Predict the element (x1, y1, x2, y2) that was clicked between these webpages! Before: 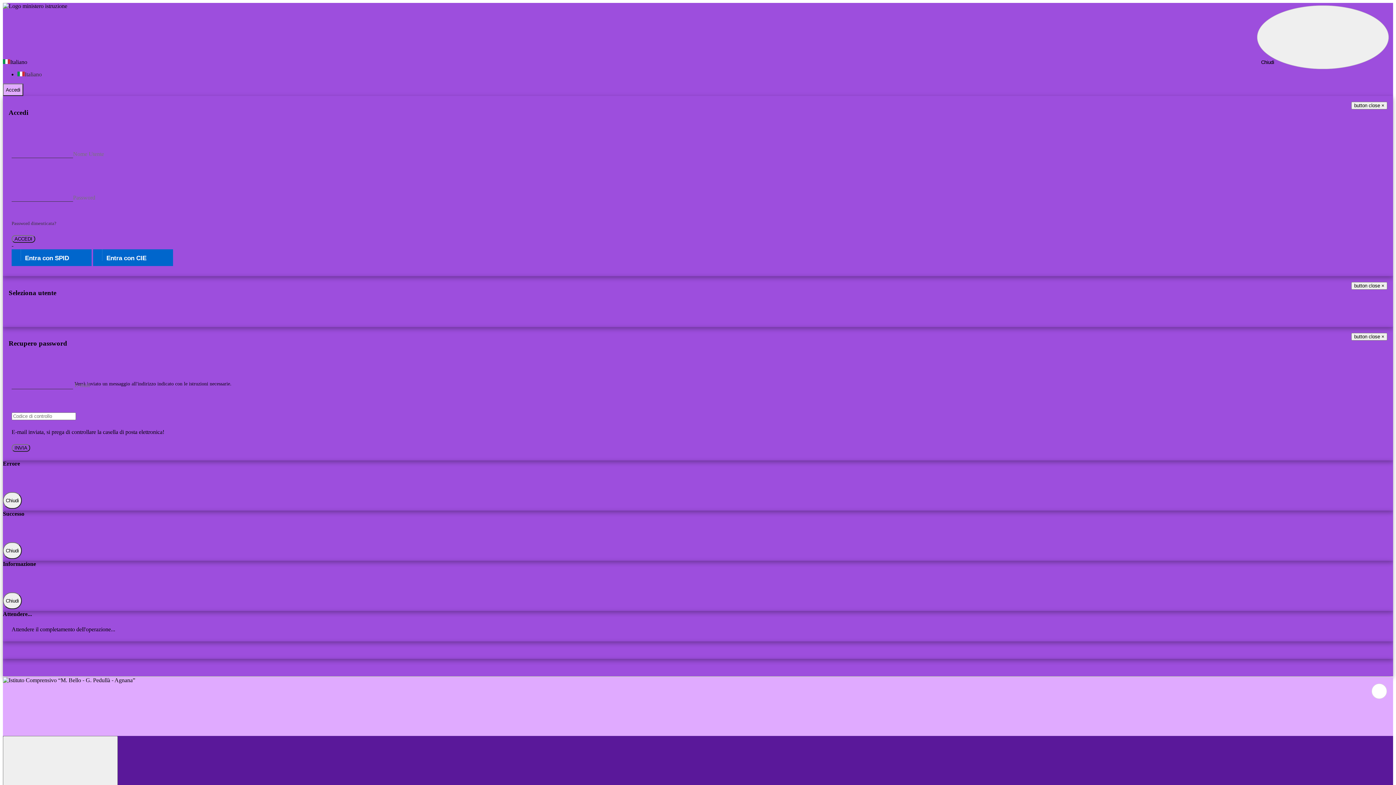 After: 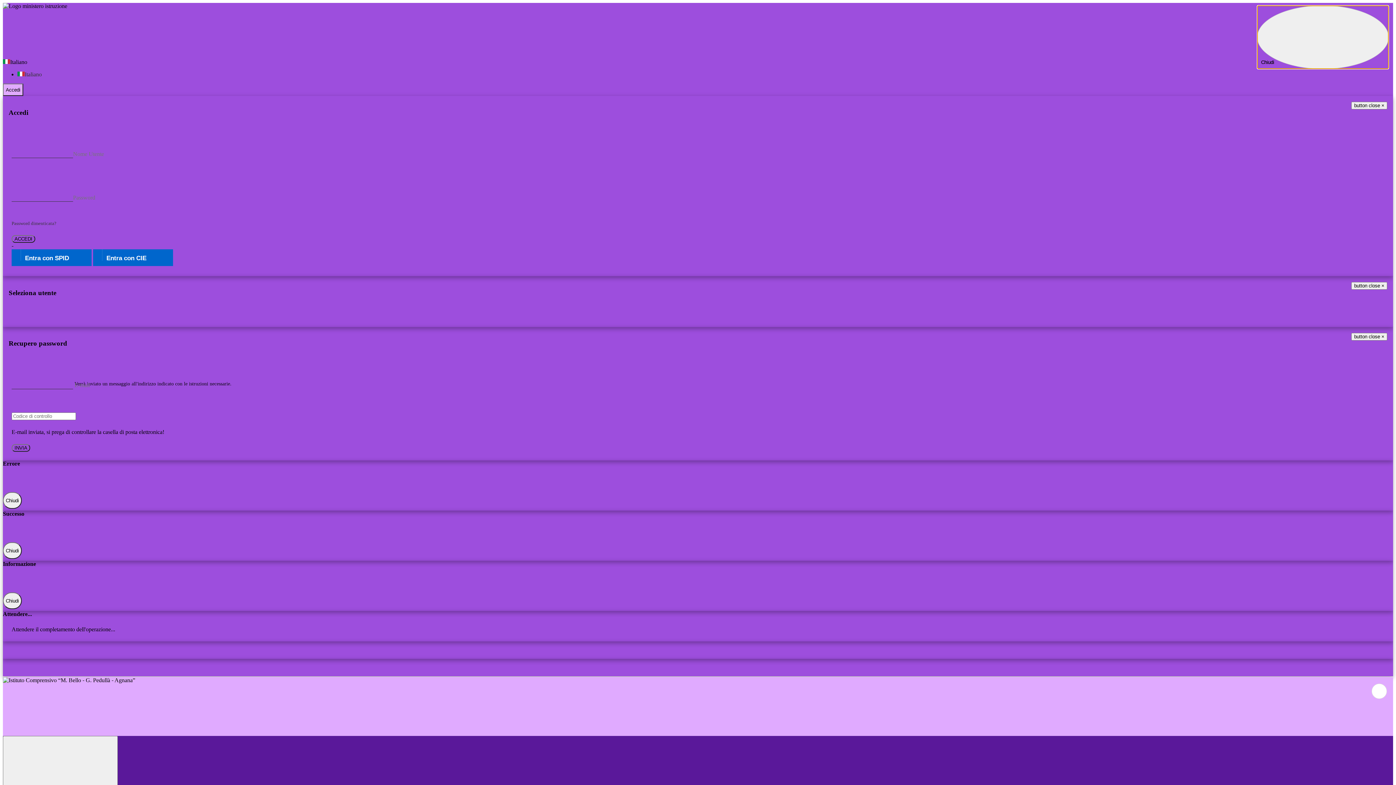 Action: label: Chiudi  bbox: (1257, 5, 1389, 69)